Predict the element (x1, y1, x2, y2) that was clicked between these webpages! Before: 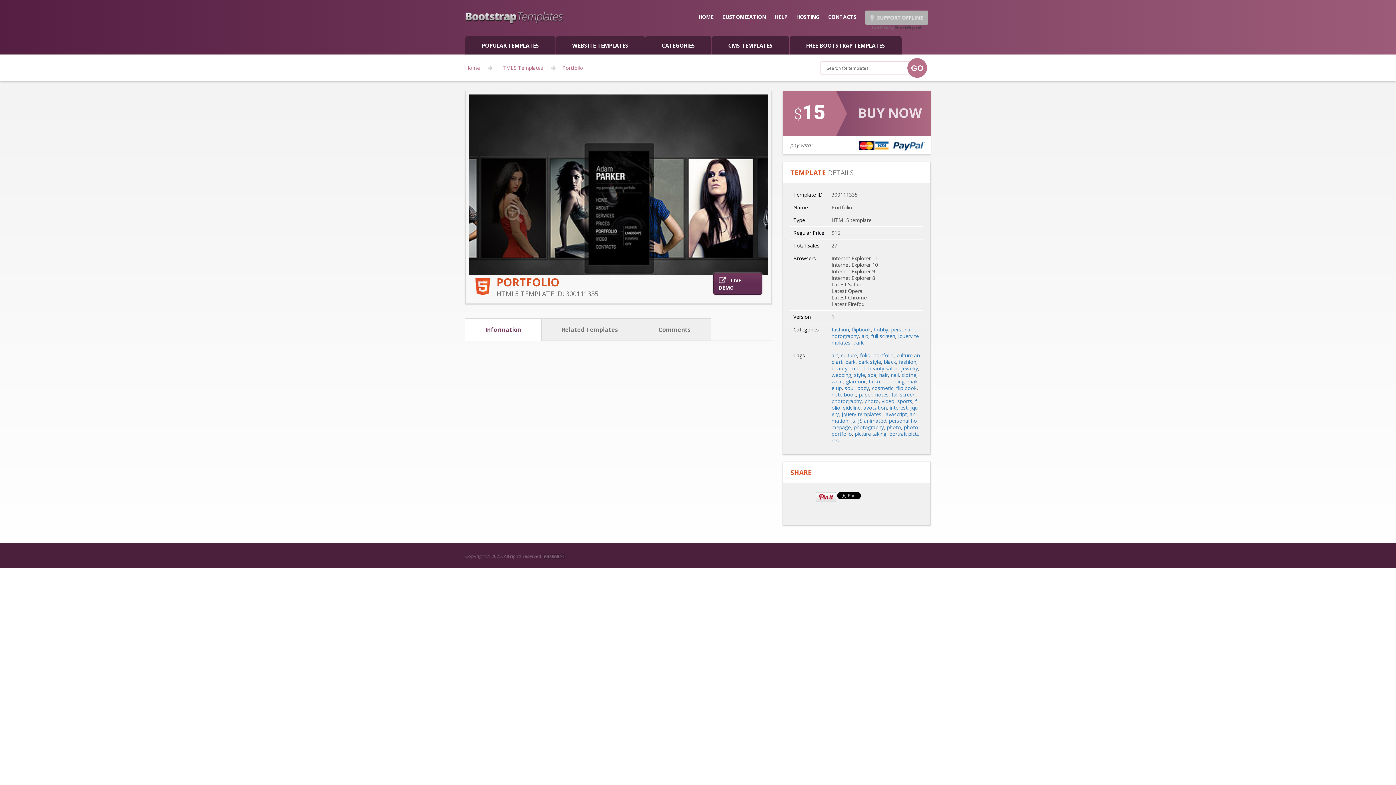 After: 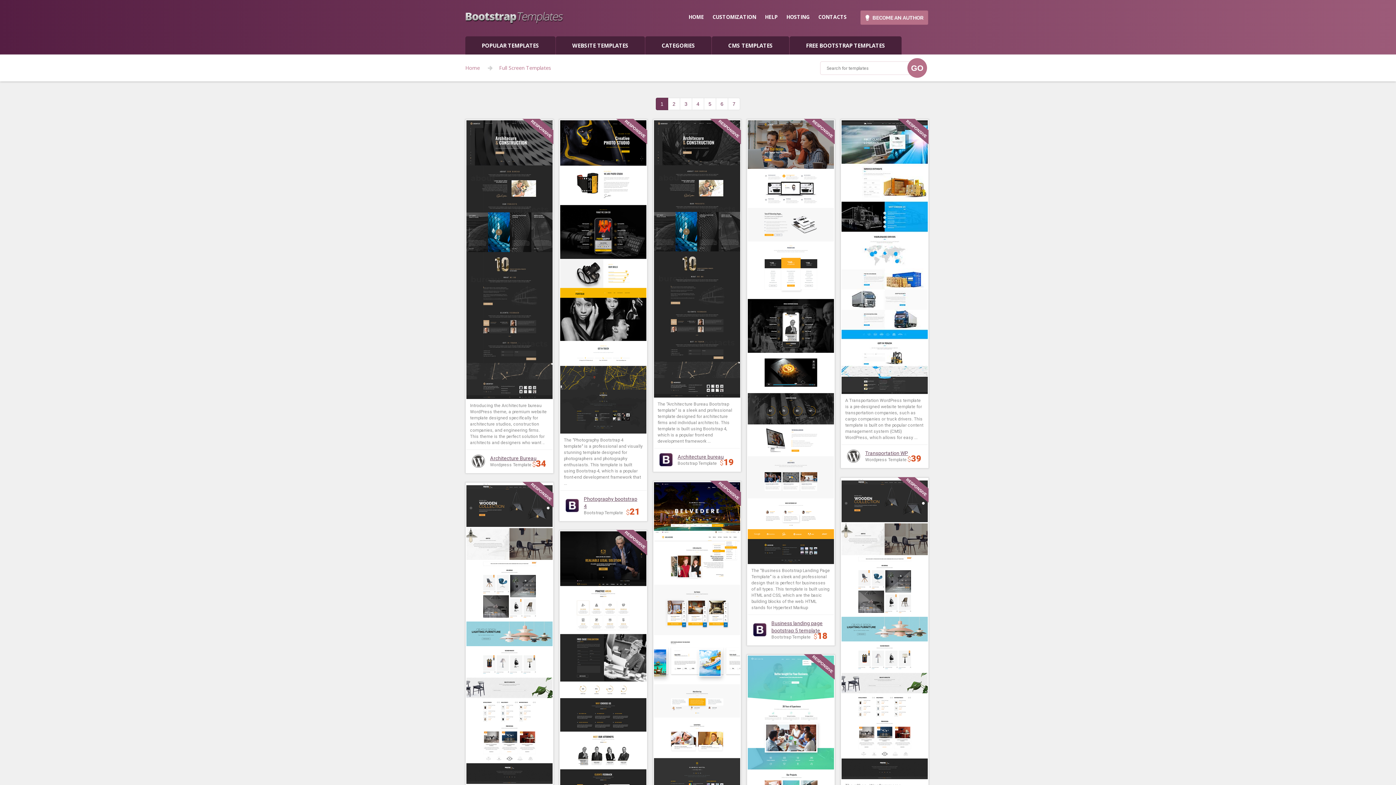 Action: bbox: (871, 332, 895, 339) label: full screen